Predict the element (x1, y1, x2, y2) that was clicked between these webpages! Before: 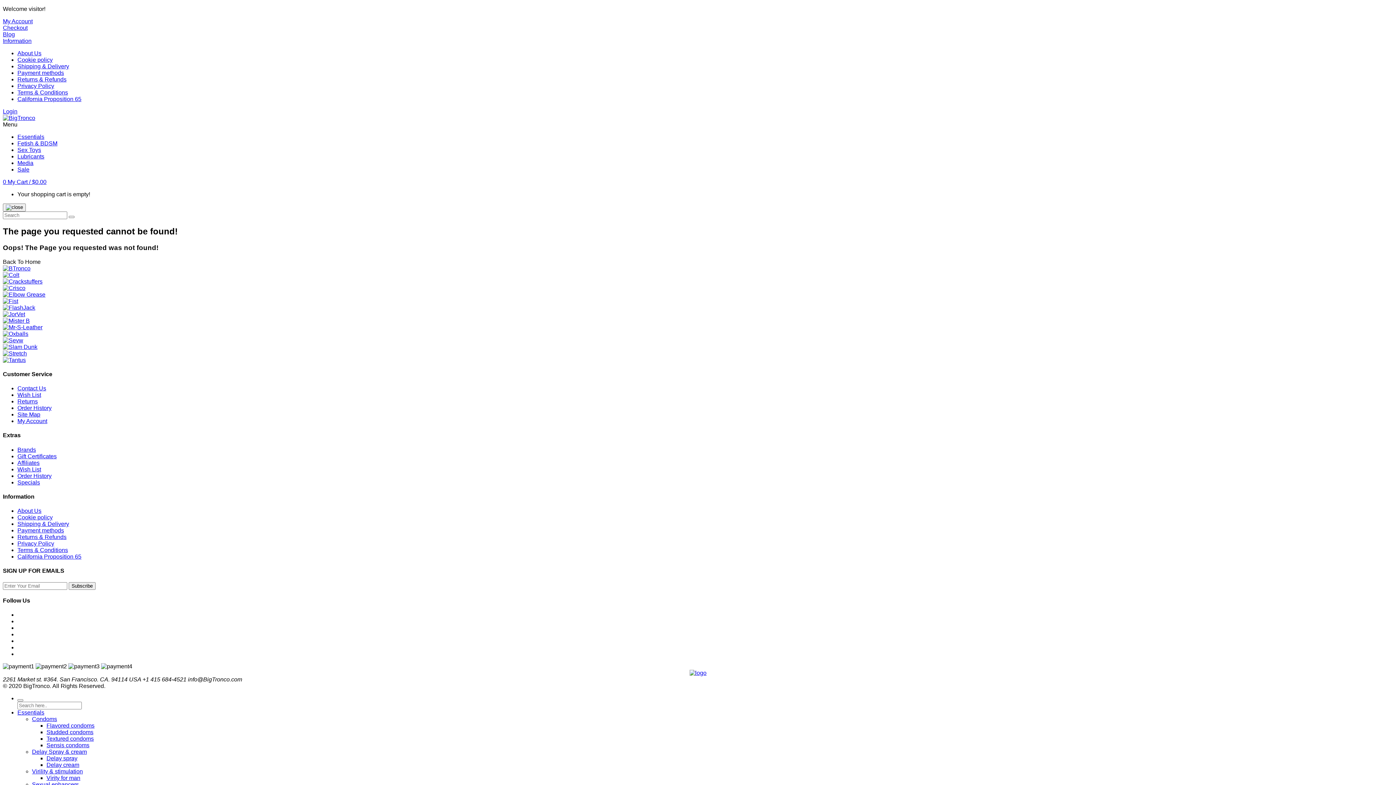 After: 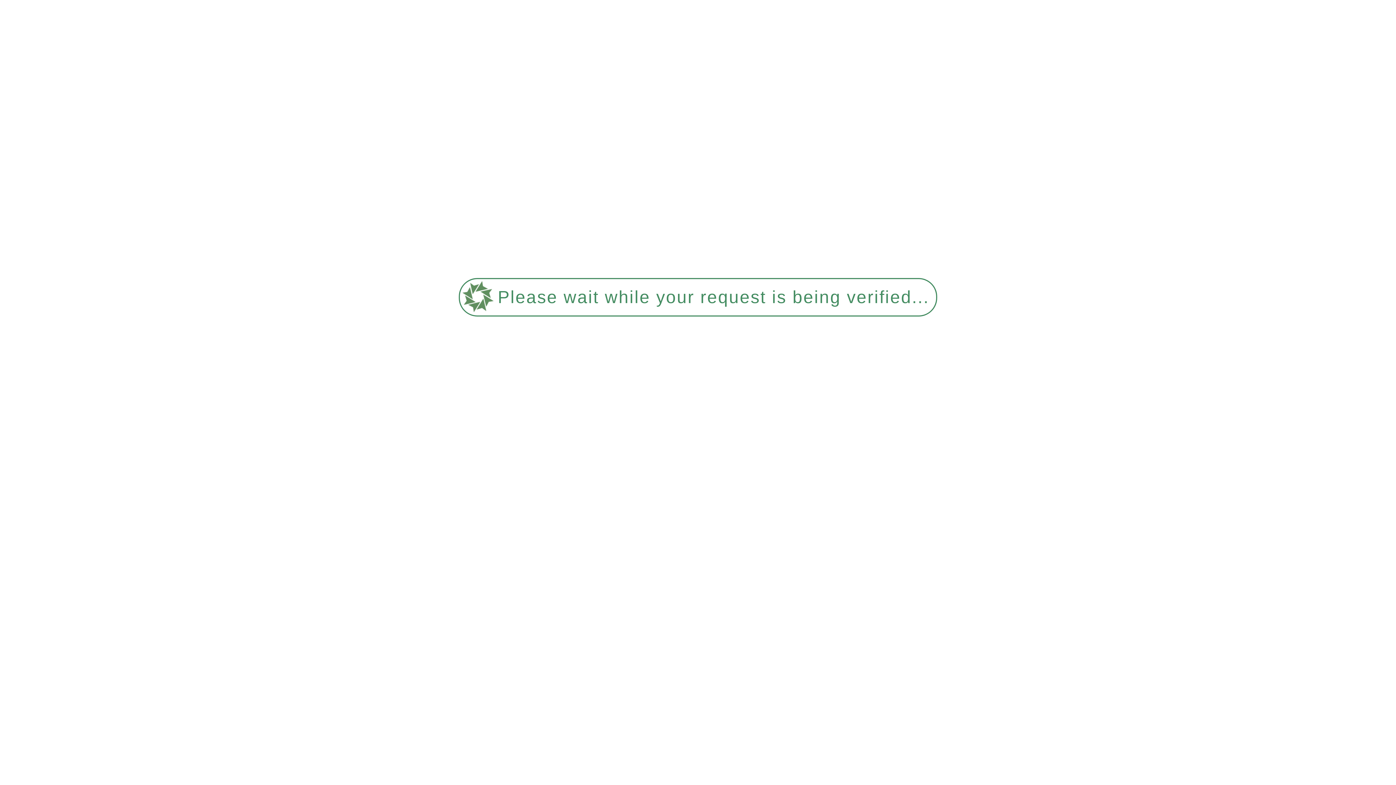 Action: bbox: (2, 311, 25, 317)